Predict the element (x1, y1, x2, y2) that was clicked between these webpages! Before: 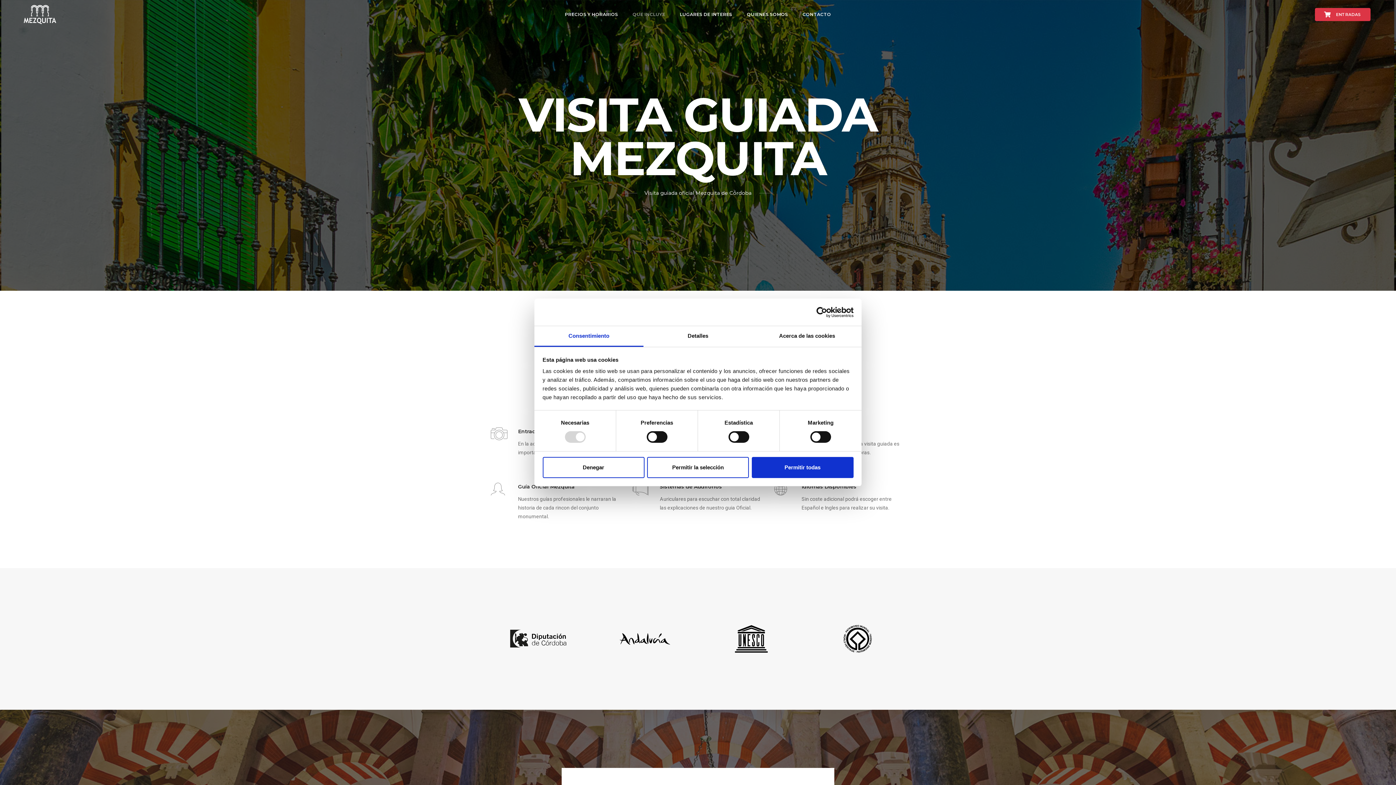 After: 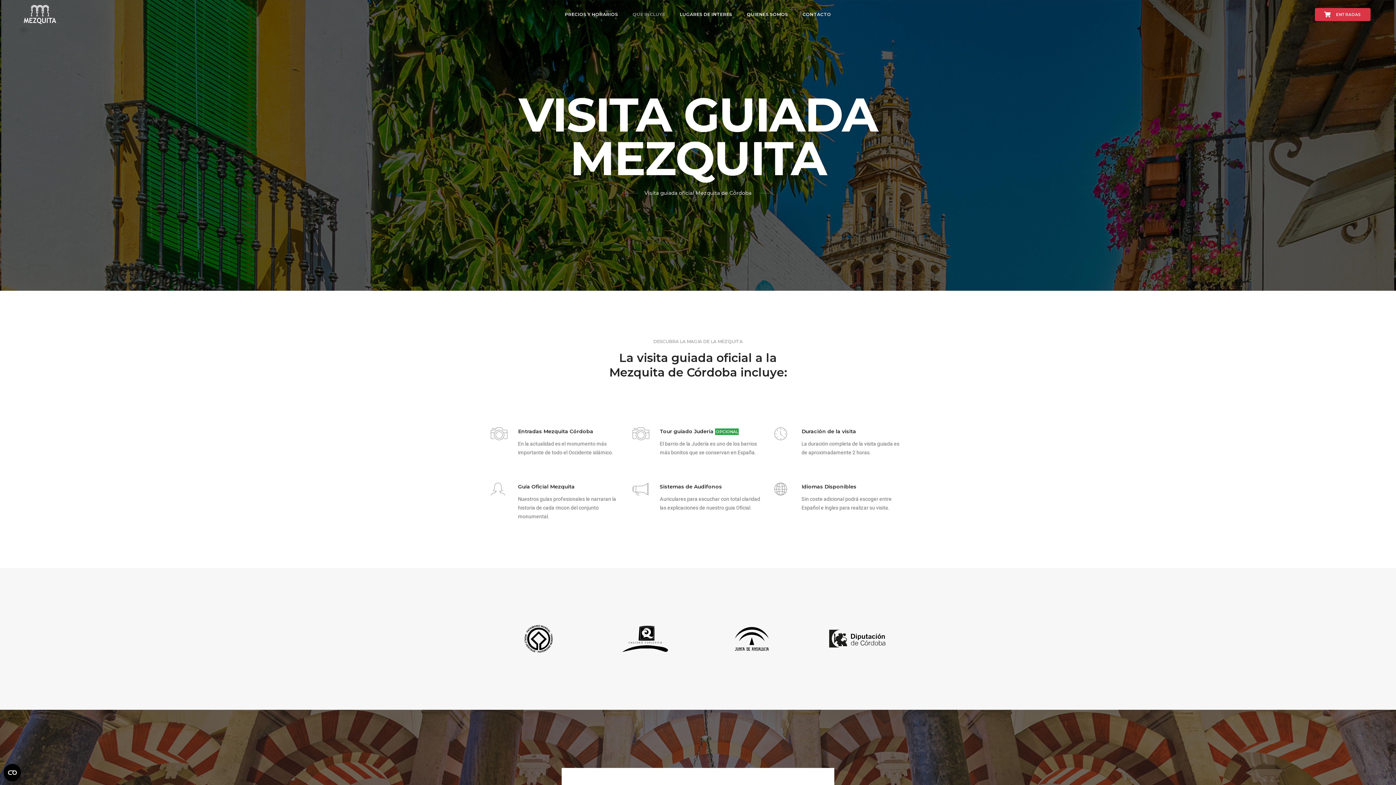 Action: label: Denegar bbox: (542, 457, 644, 478)